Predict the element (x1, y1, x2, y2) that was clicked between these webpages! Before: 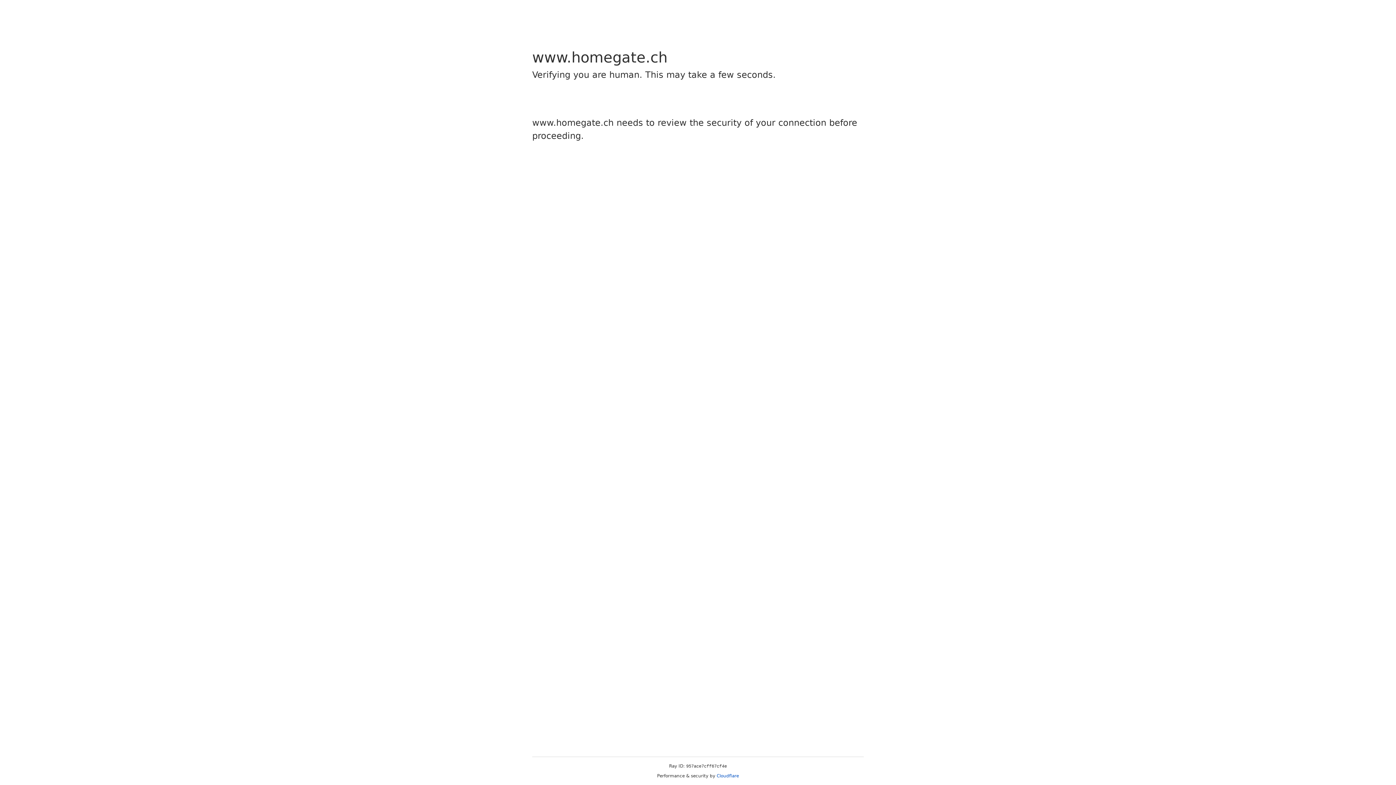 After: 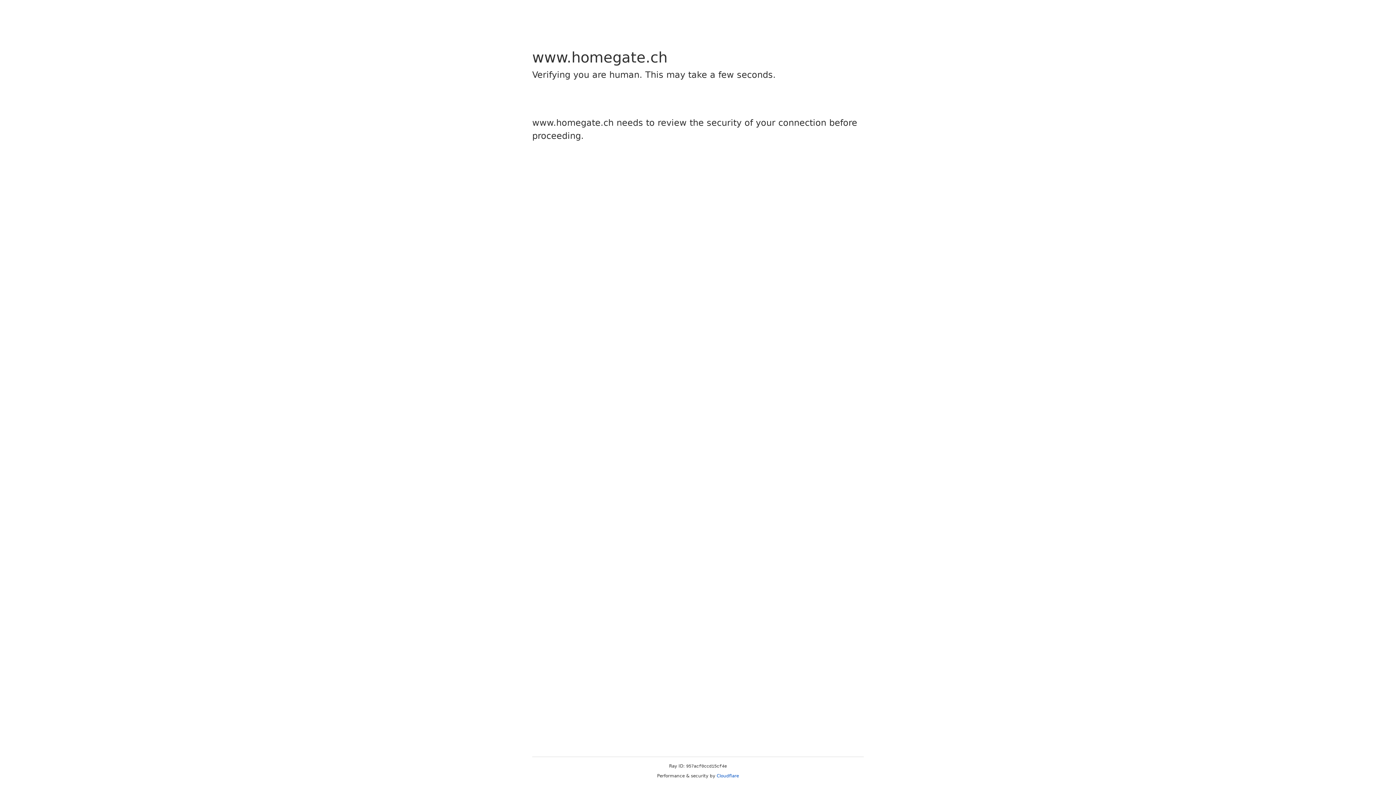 Action: label: Cloudflare bbox: (716, 773, 739, 778)